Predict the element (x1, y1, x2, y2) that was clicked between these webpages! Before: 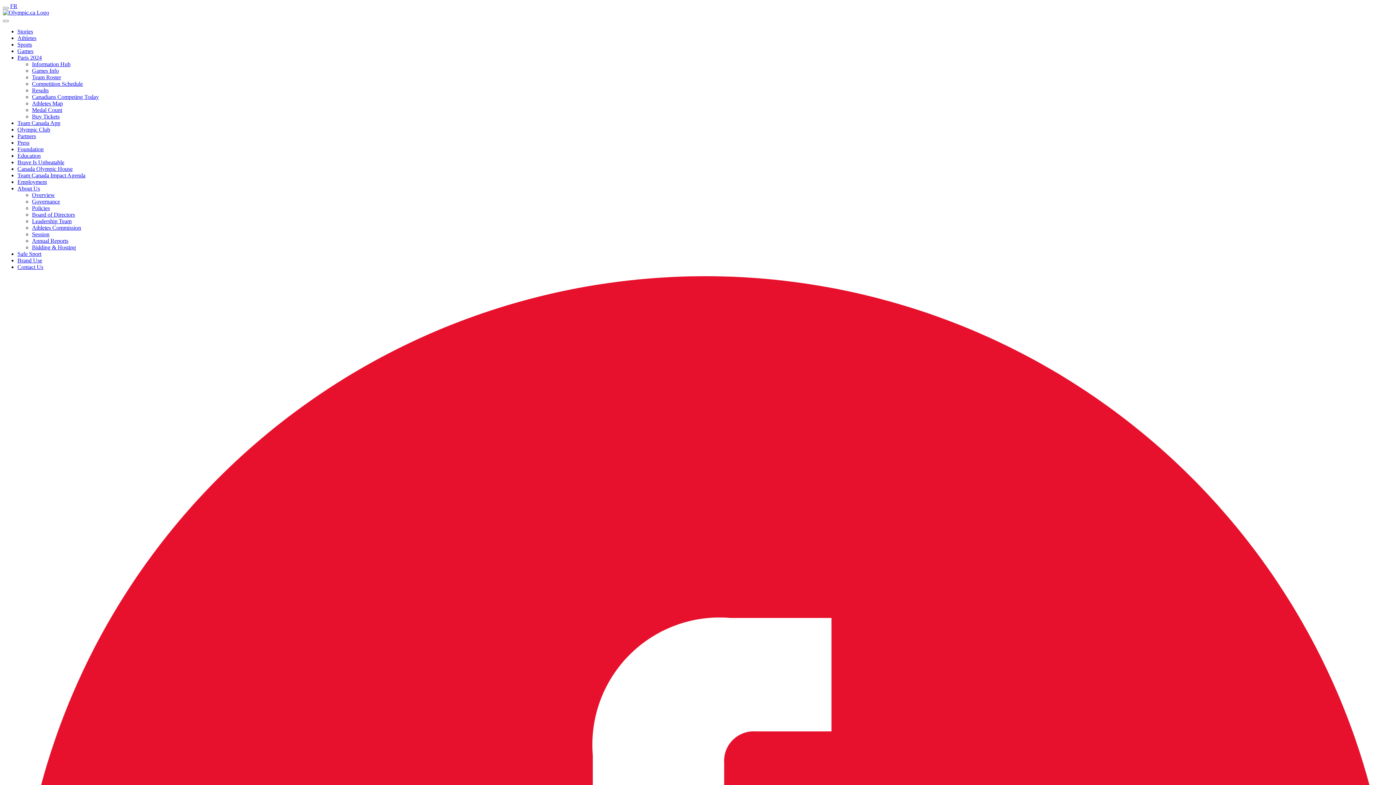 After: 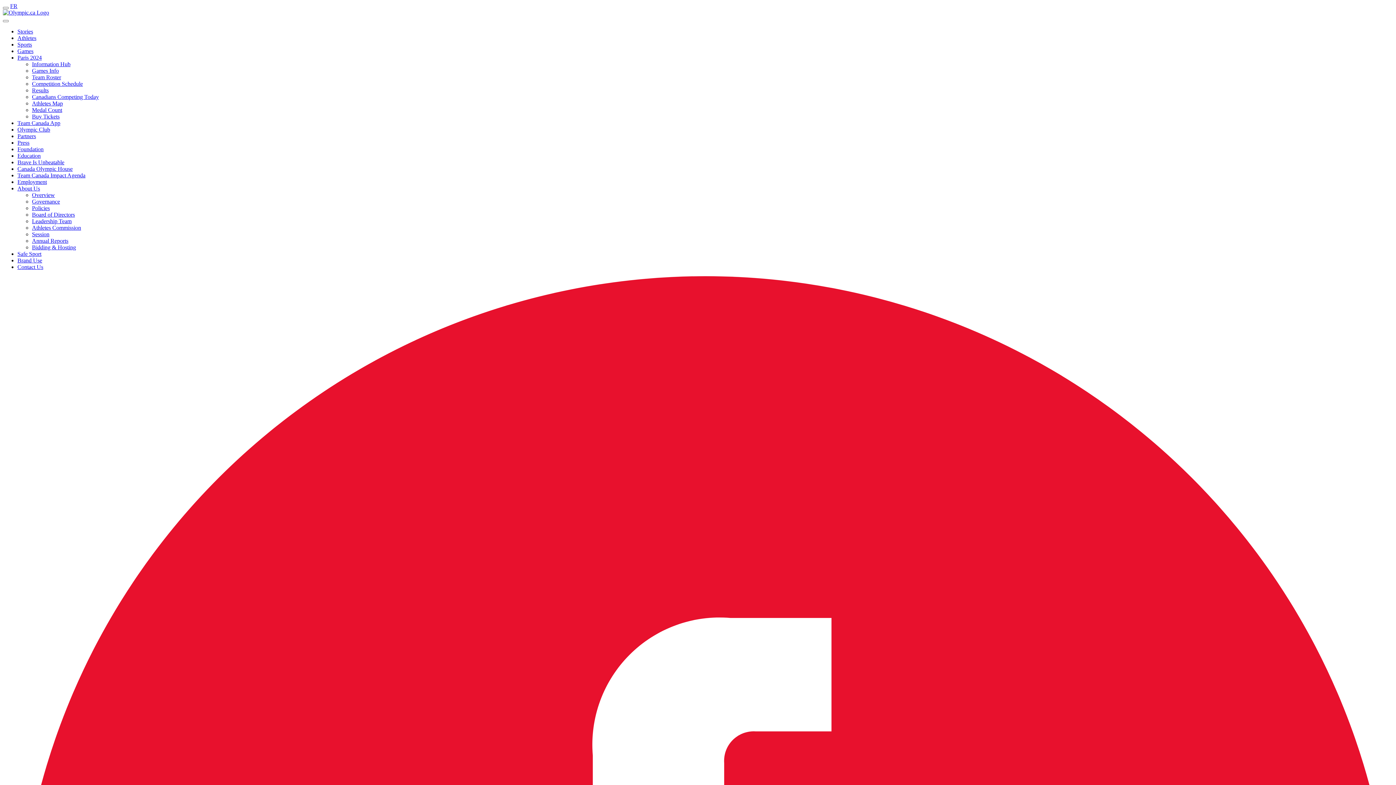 Action: bbox: (32, 106, 62, 113) label: Medal Count